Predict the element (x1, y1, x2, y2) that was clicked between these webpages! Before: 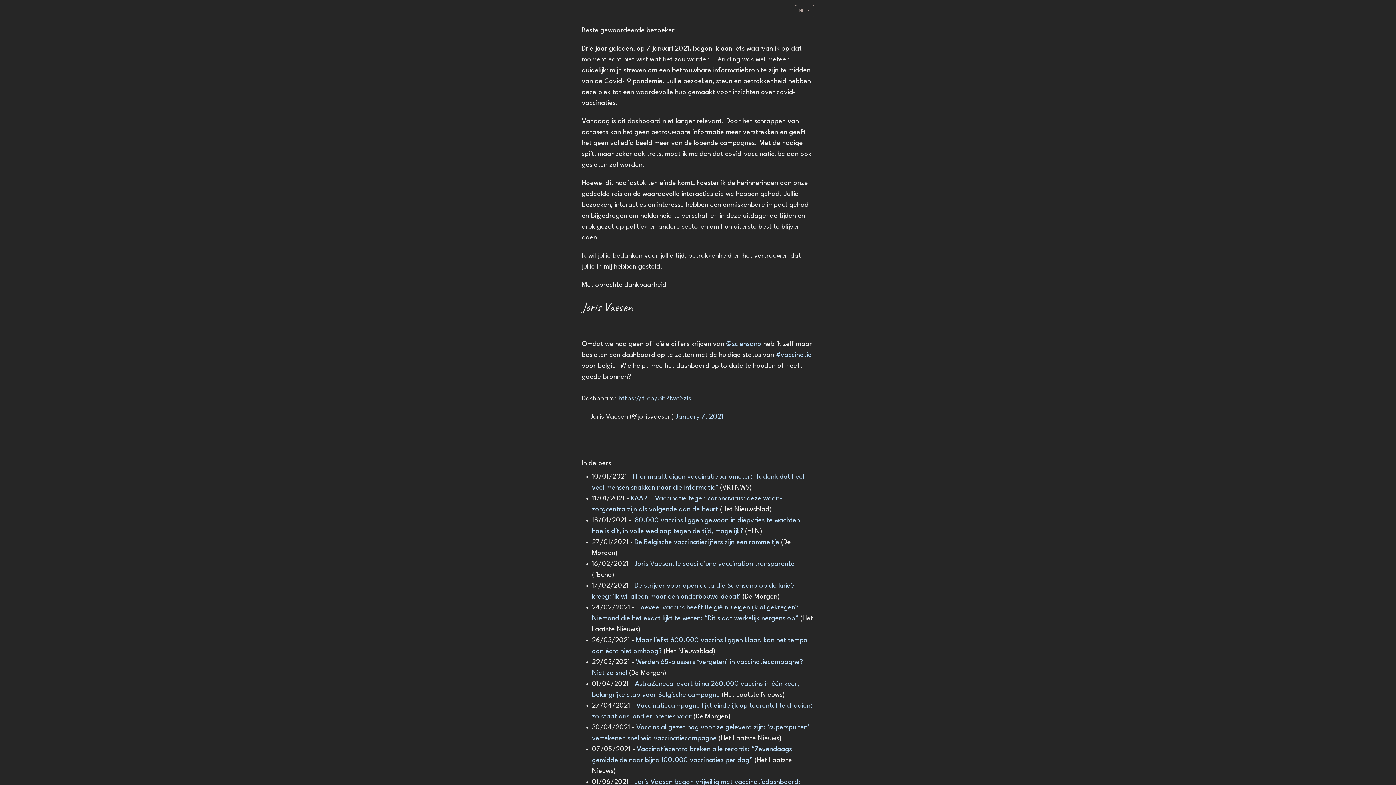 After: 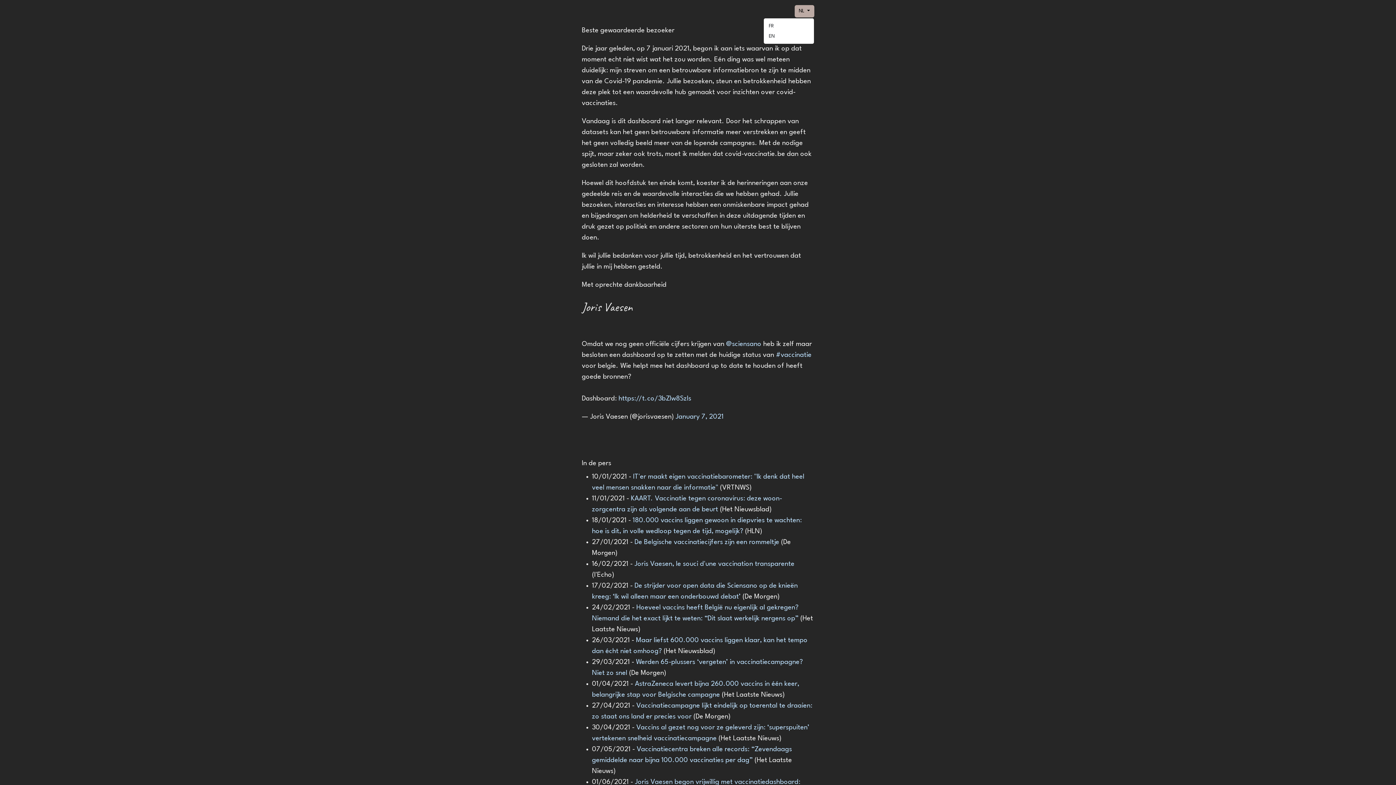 Action: label: NL  bbox: (794, 5, 814, 17)